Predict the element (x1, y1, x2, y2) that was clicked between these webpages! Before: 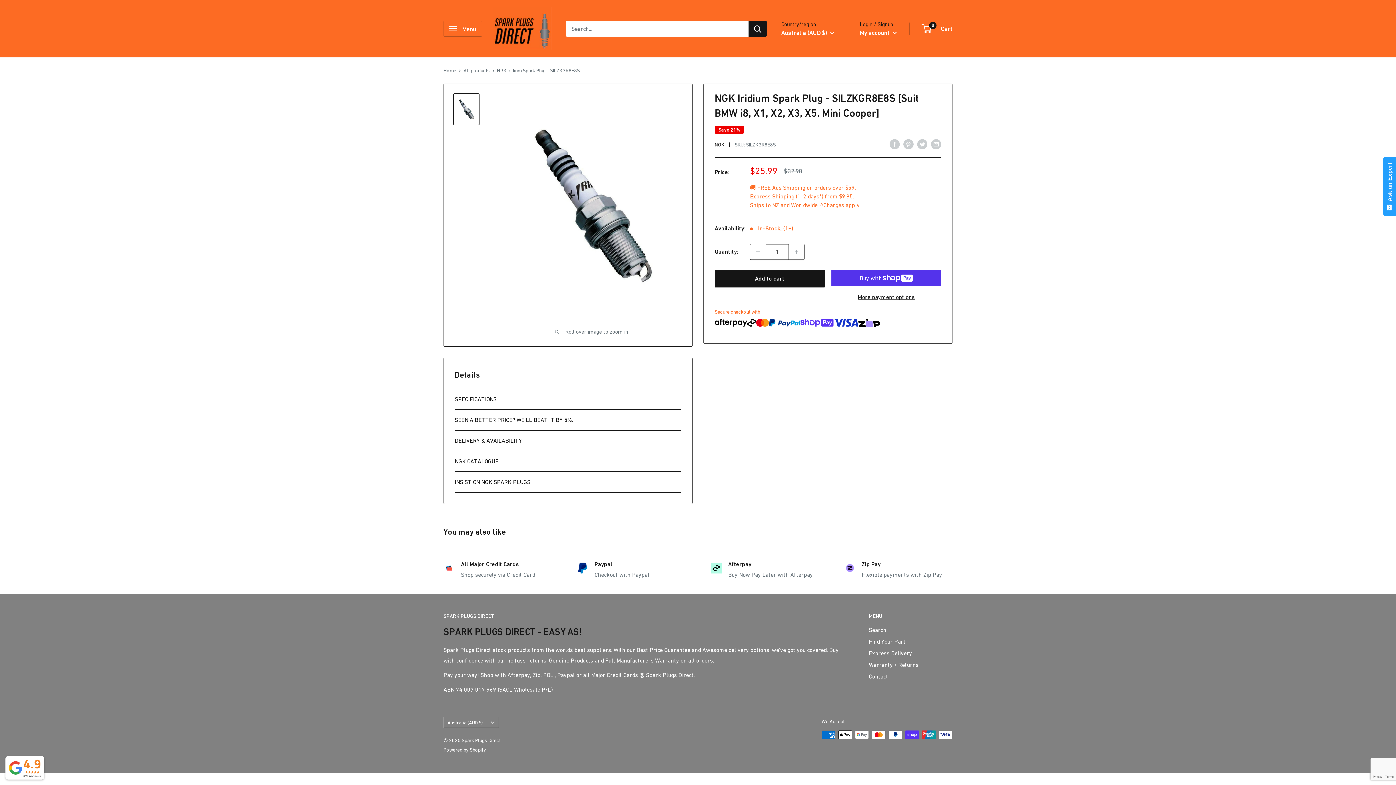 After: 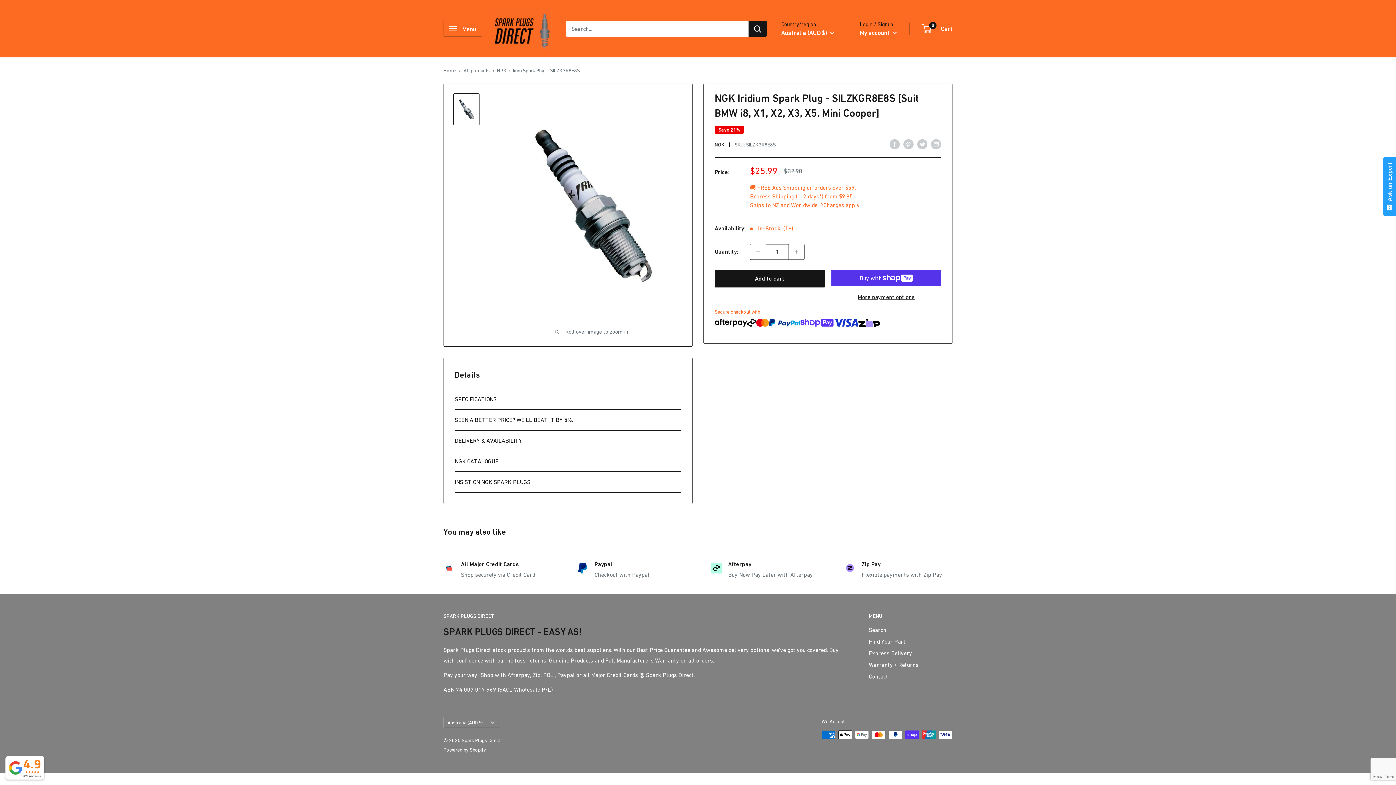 Action: bbox: (5, 756, 44, 780) label: 4.9
921 reviews